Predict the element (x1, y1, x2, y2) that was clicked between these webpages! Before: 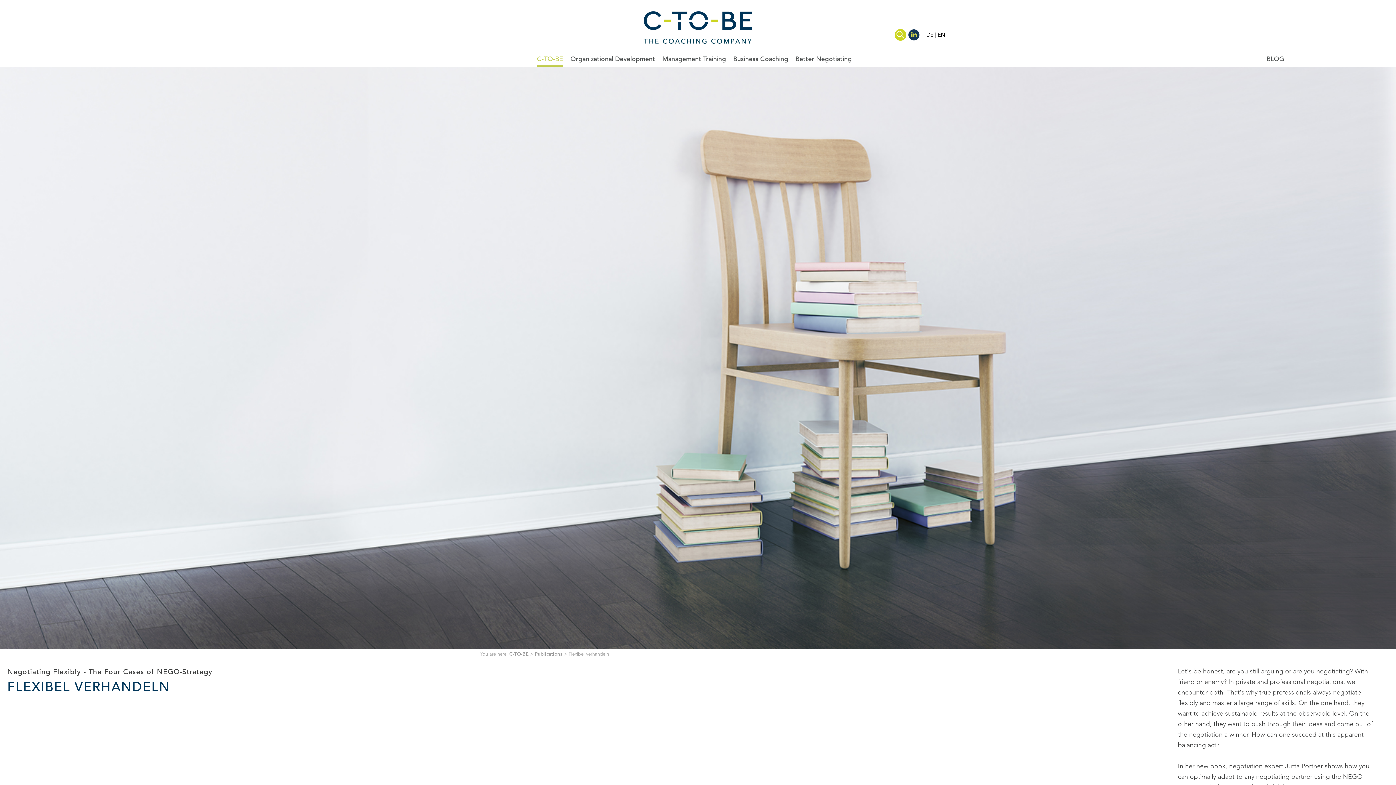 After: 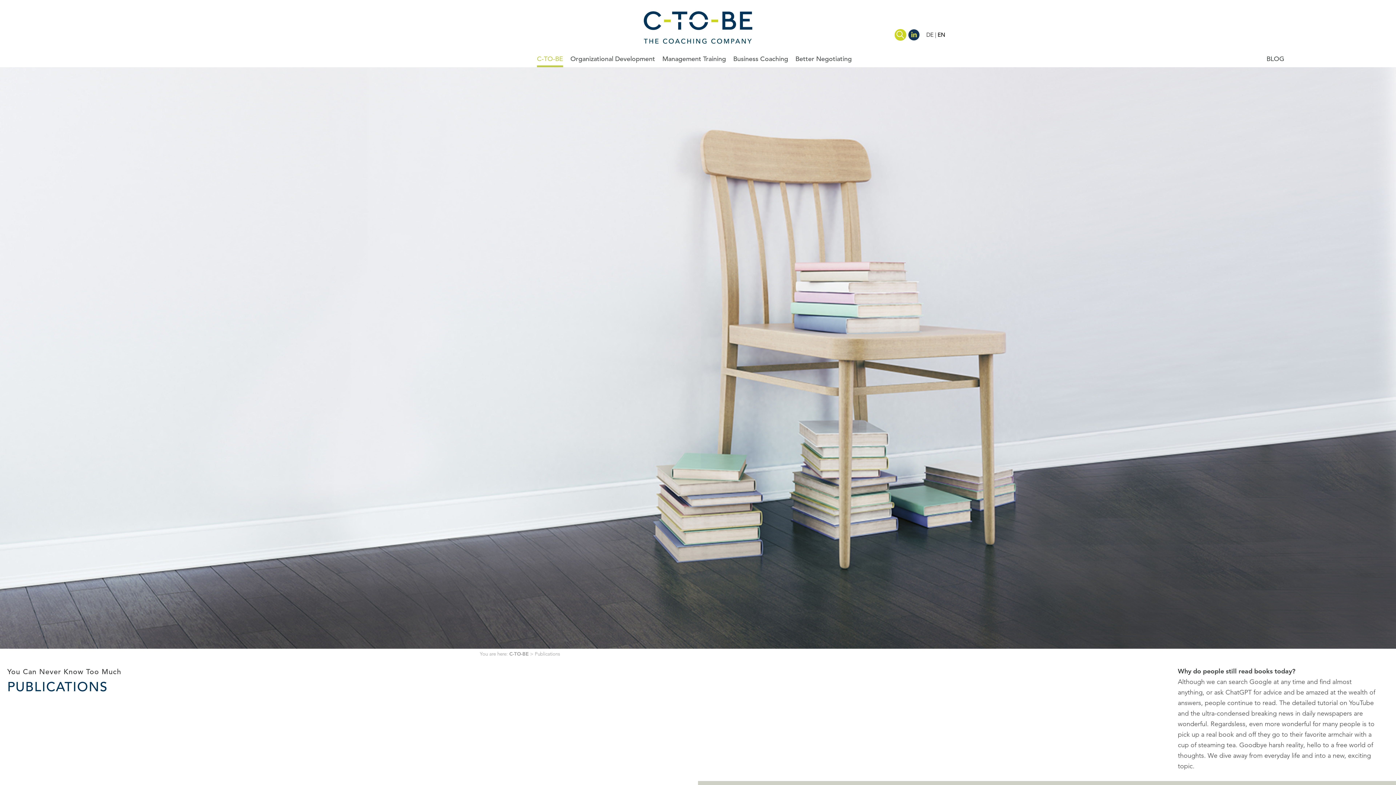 Action: bbox: (534, 652, 562, 657) label: Publications